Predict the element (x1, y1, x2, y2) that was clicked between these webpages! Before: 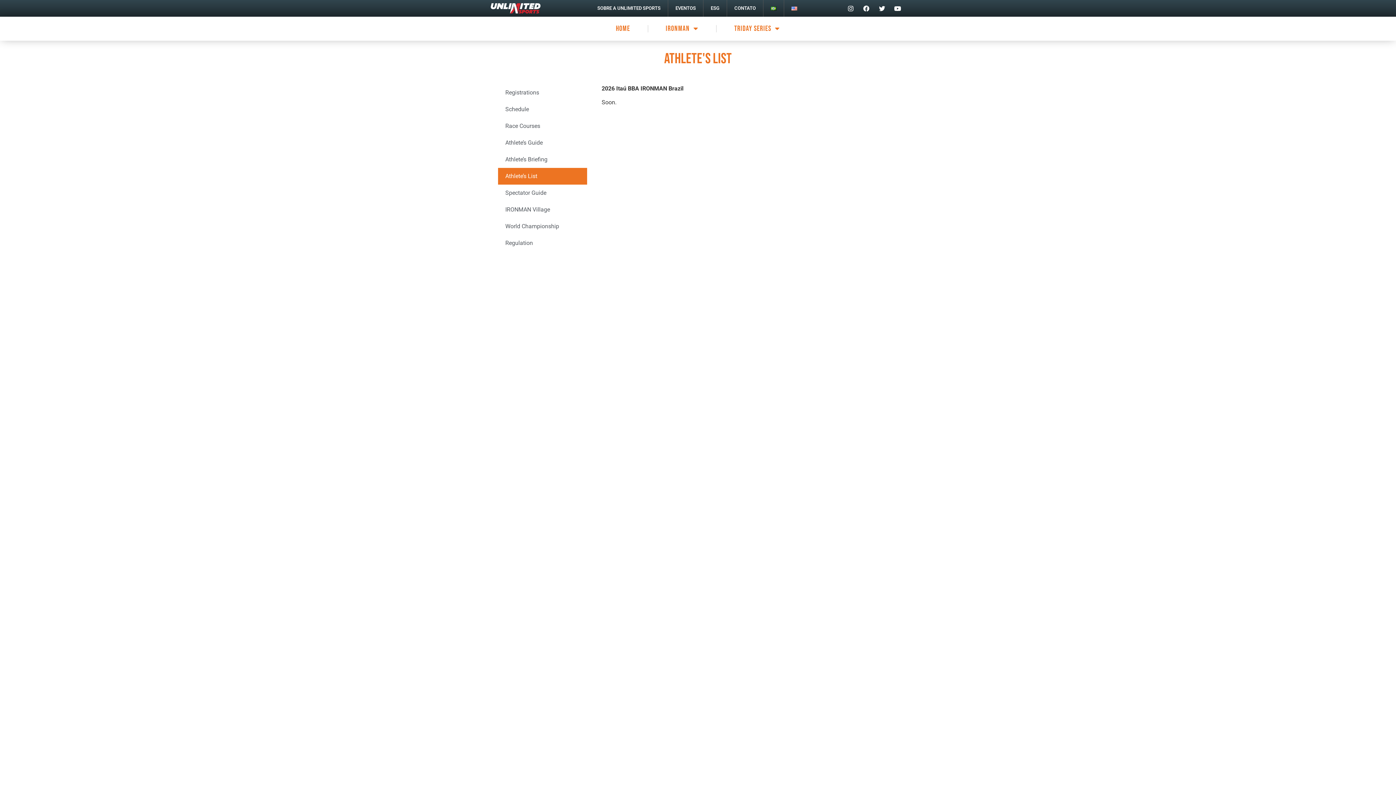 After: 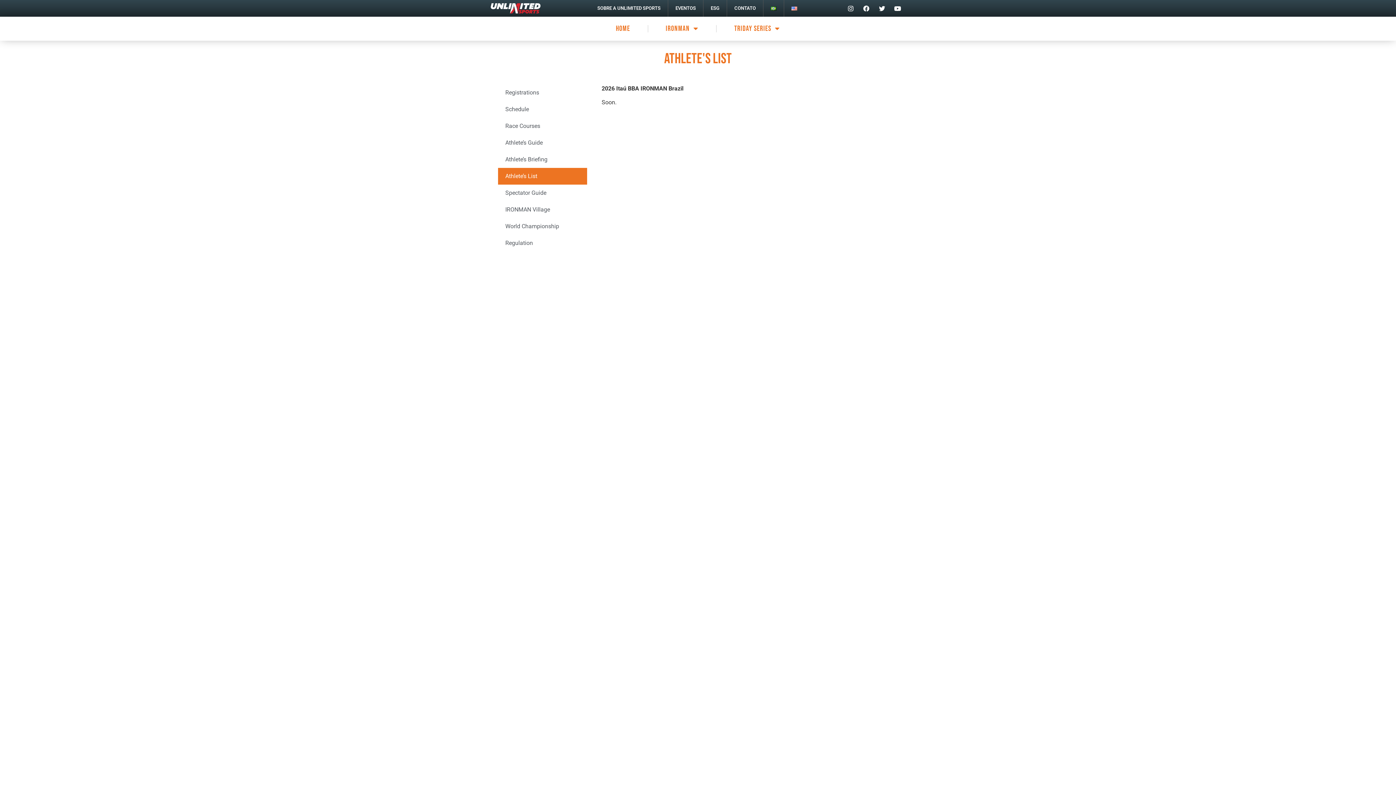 Action: label: Athlete’s List bbox: (498, 168, 587, 184)